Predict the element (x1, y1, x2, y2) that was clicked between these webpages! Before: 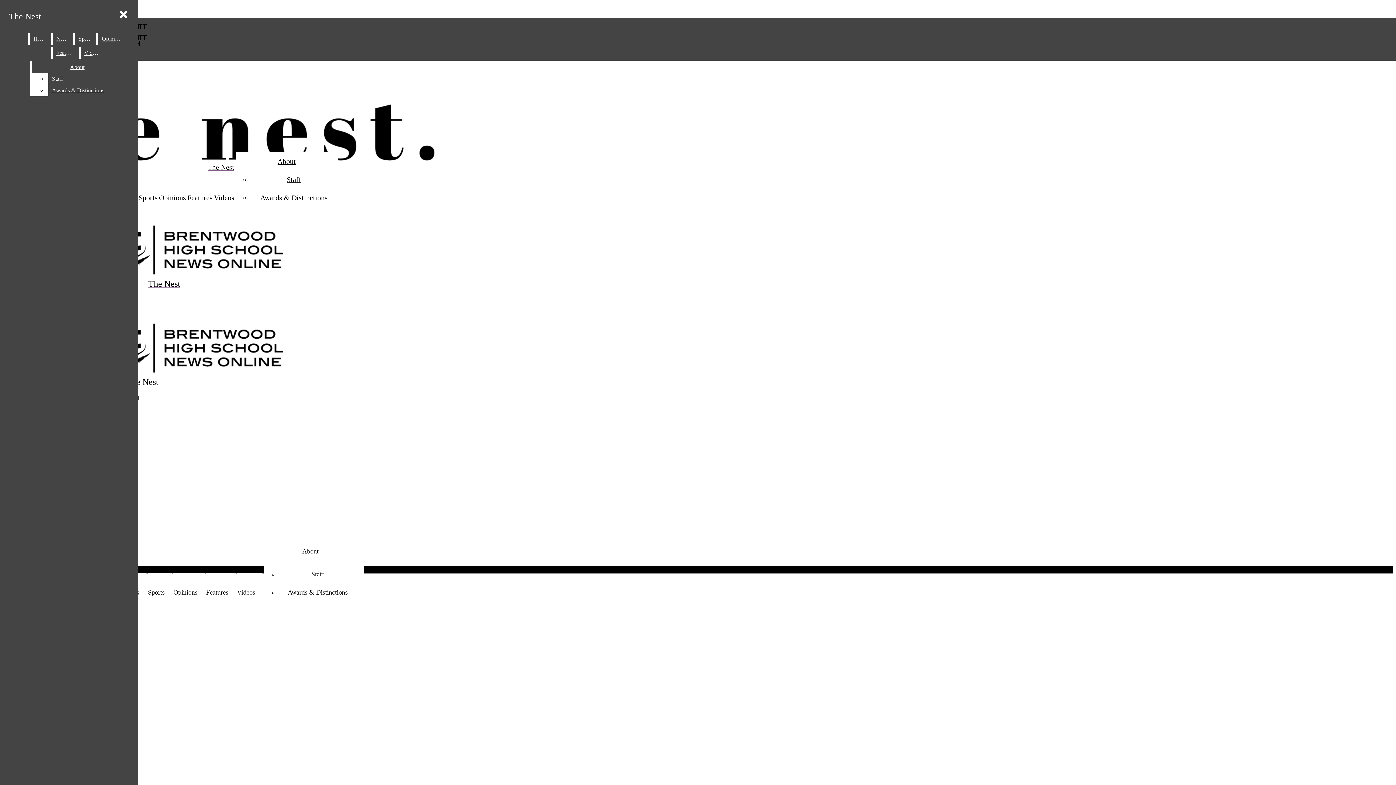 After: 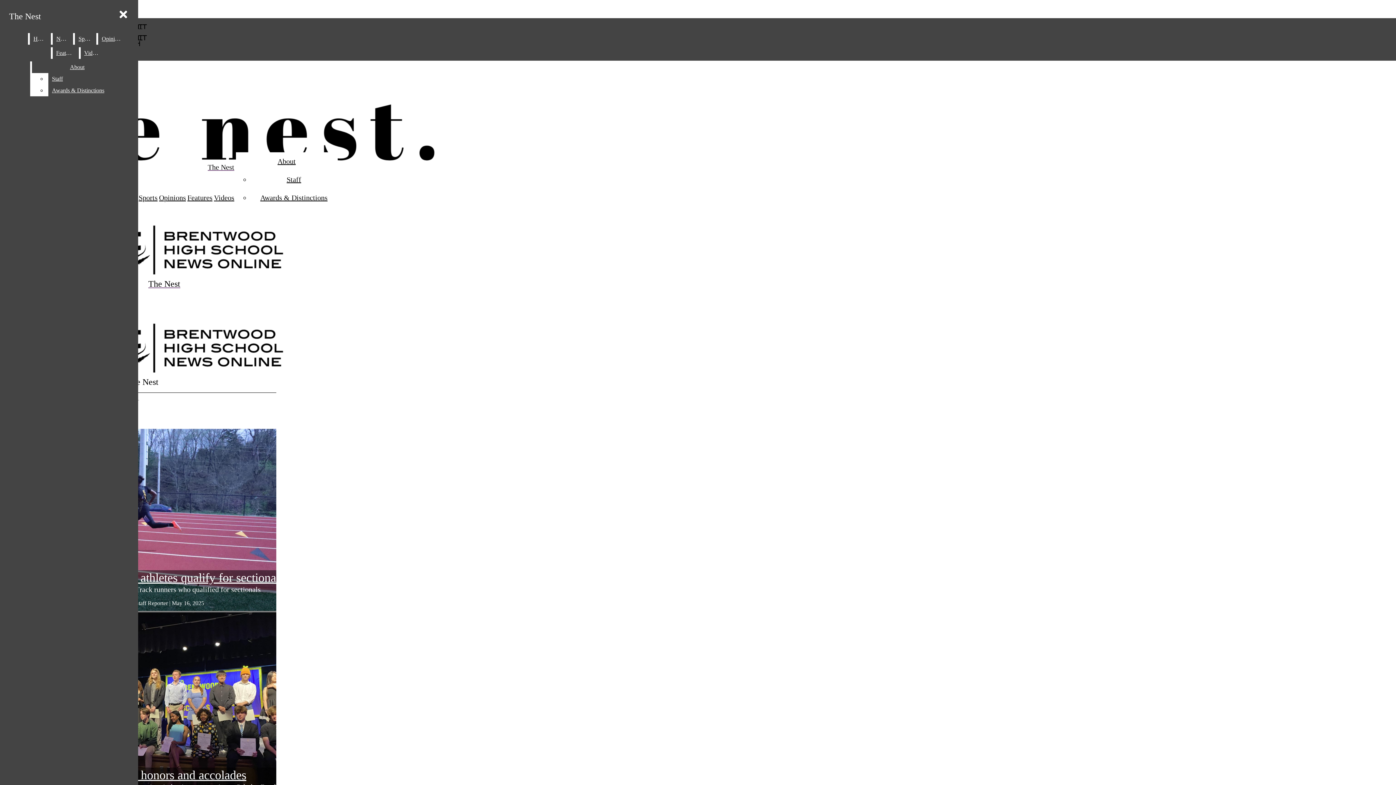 Action: label: The Nest bbox: (2, 321, 282, 387)